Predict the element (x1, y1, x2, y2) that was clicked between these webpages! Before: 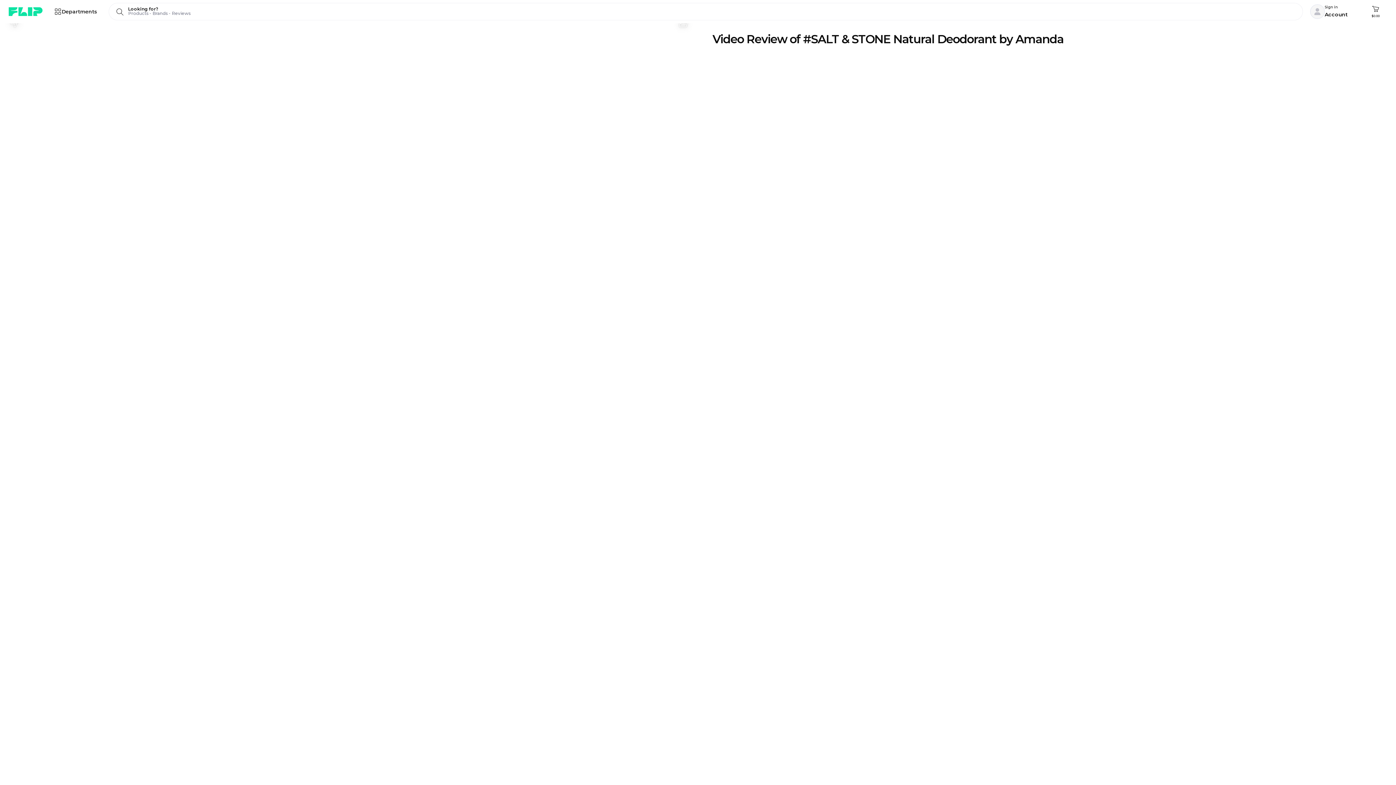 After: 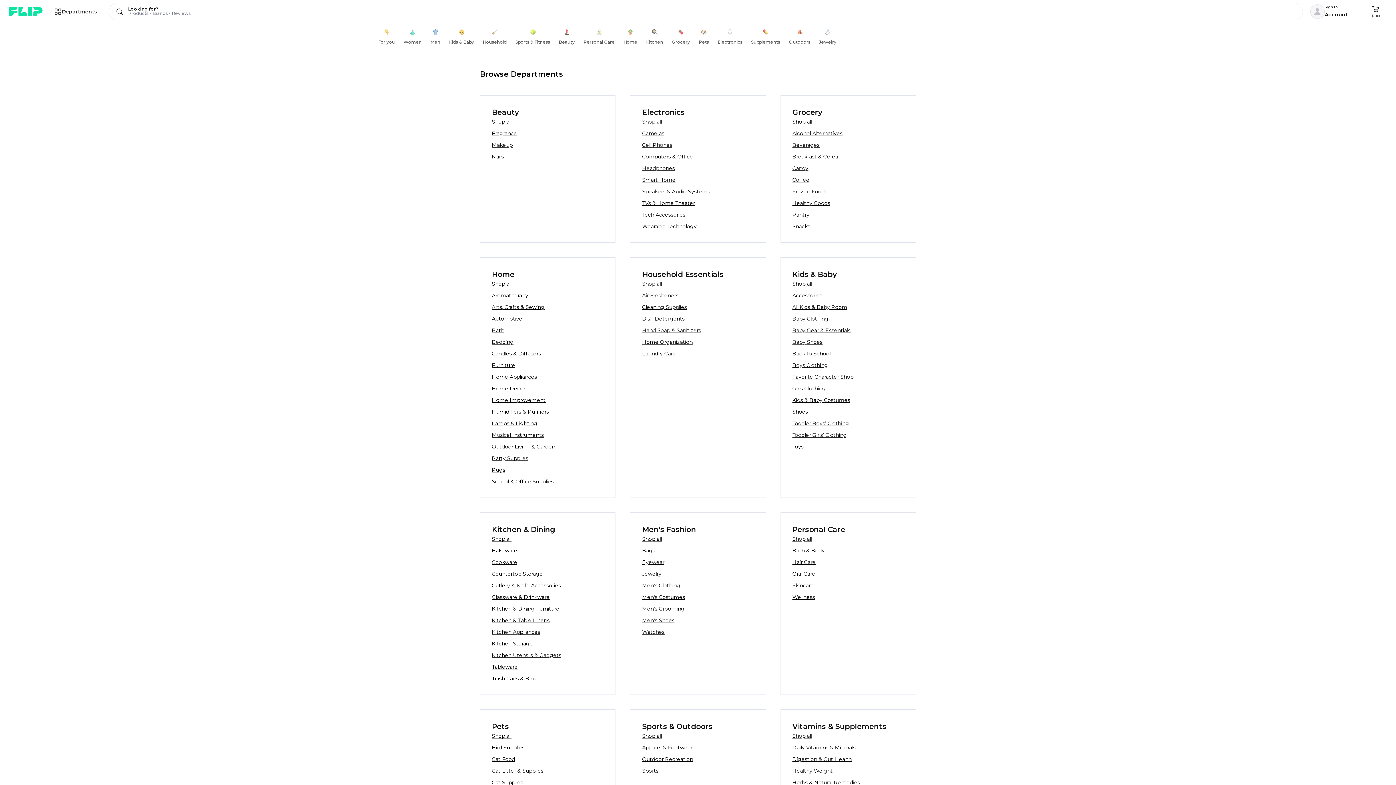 Action: bbox: (48, 2, 103, 20) label: Departments